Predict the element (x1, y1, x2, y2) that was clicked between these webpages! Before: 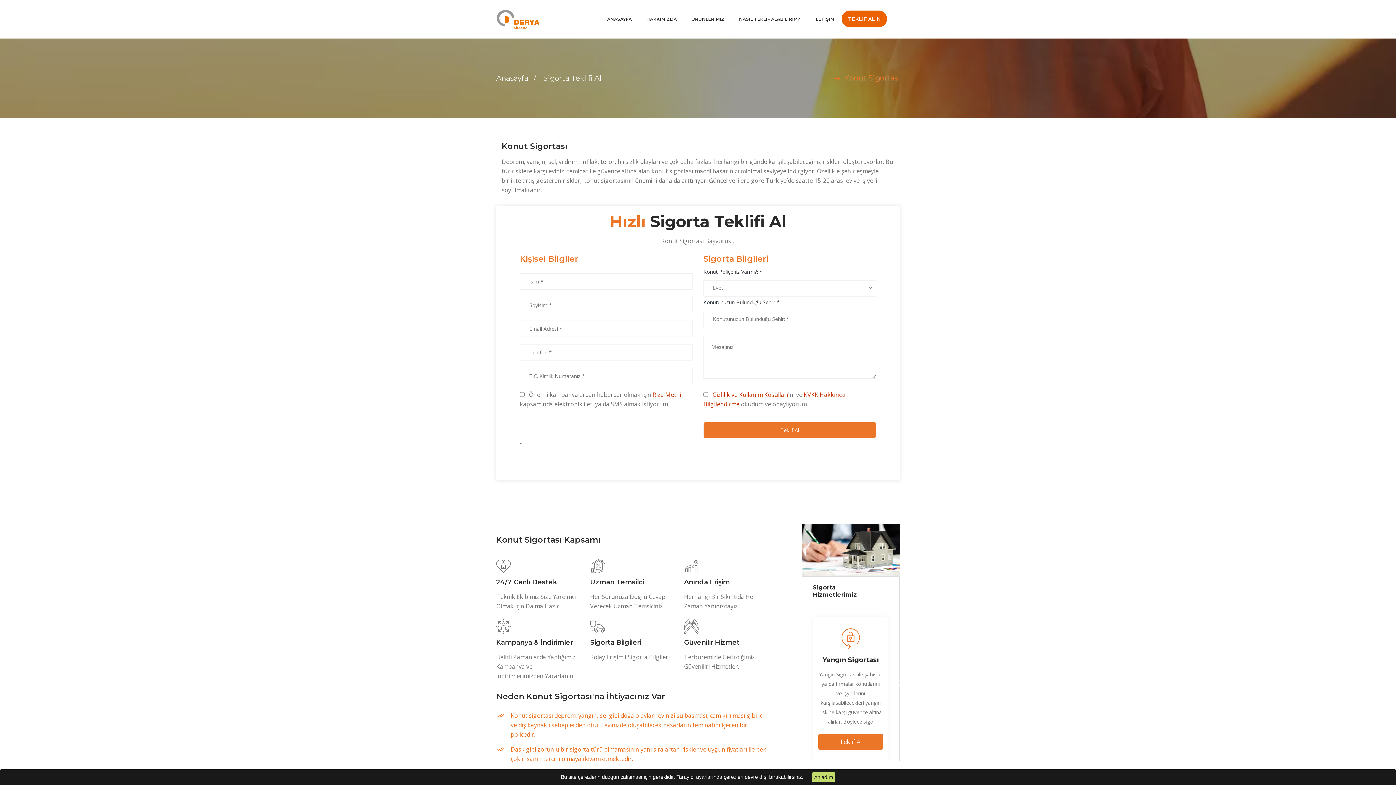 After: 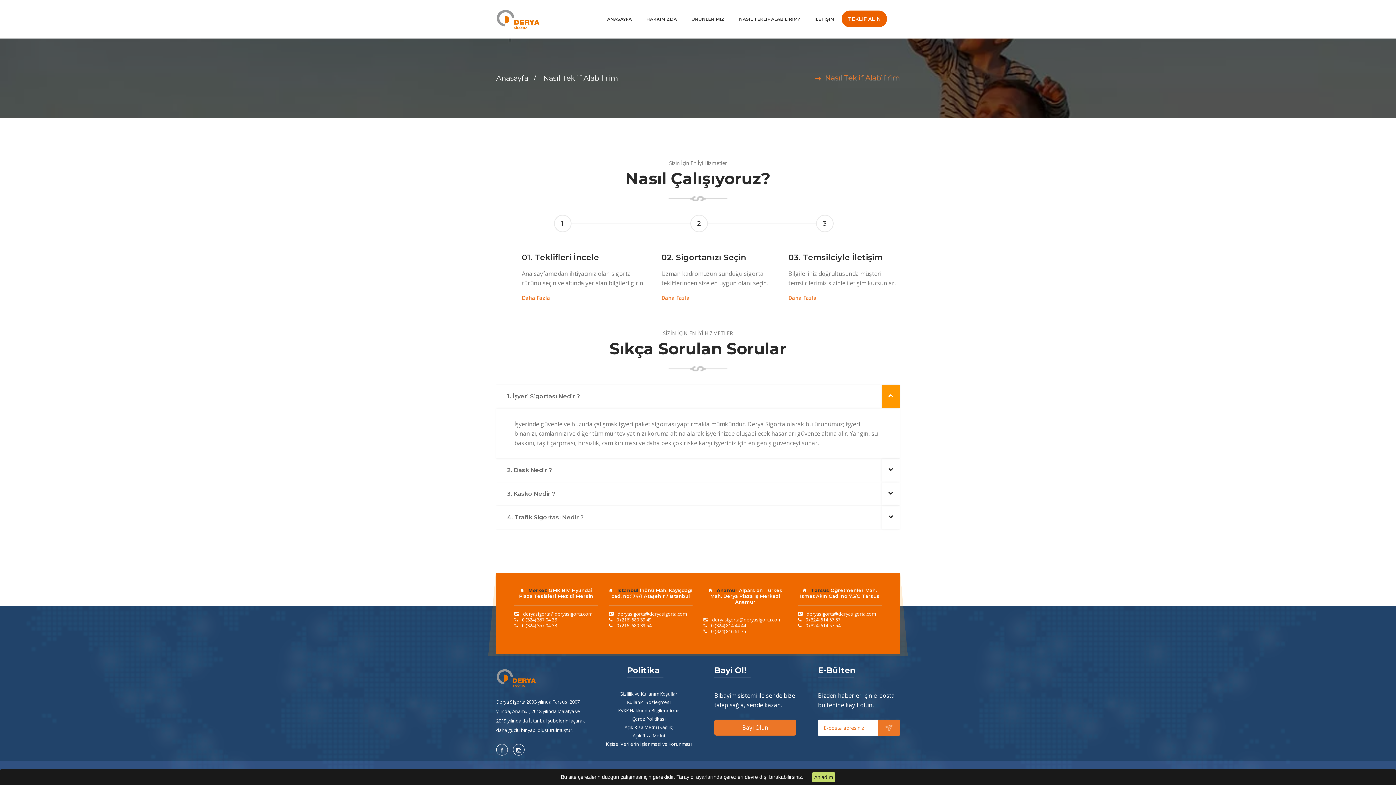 Action: label: NASIL TEKLIF ALABILIRIM? bbox: (732, 0, 807, 38)